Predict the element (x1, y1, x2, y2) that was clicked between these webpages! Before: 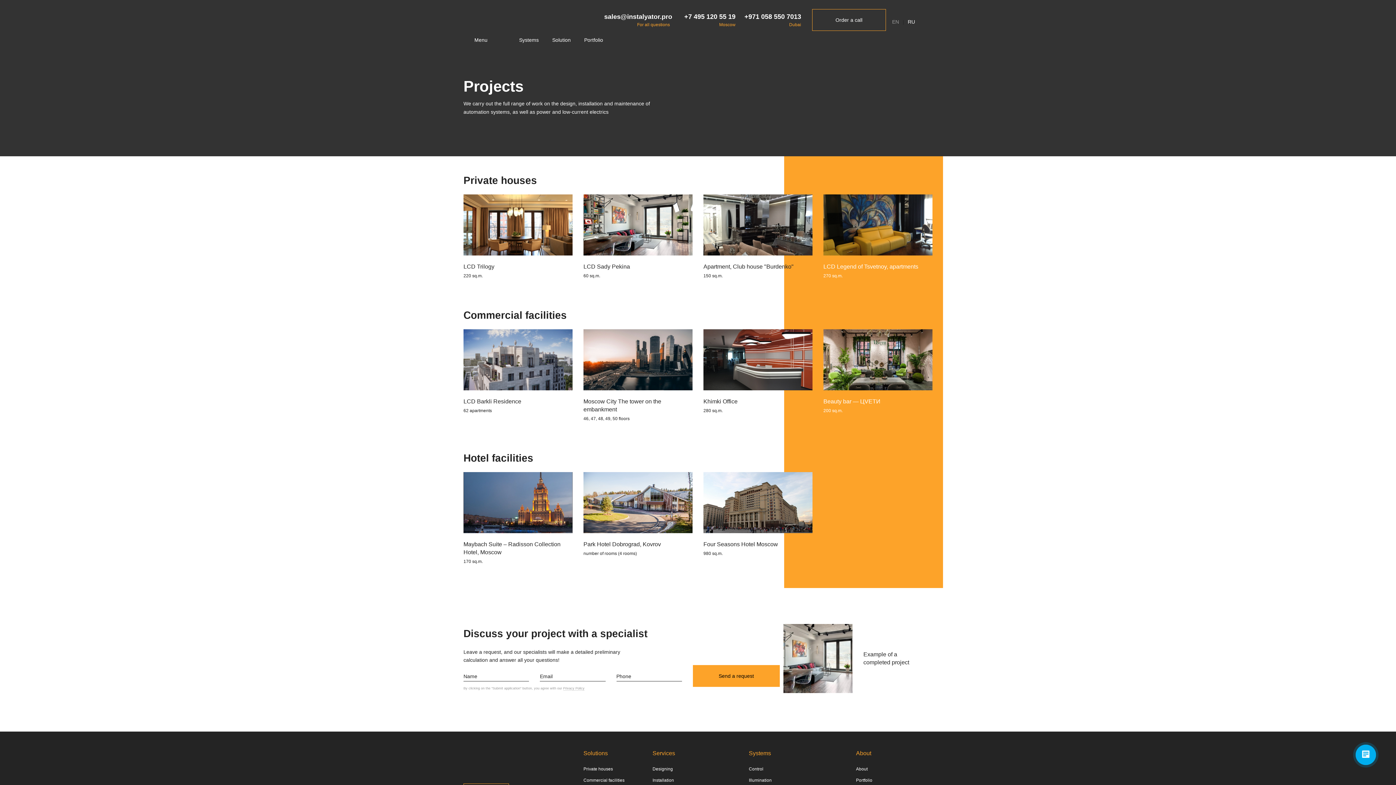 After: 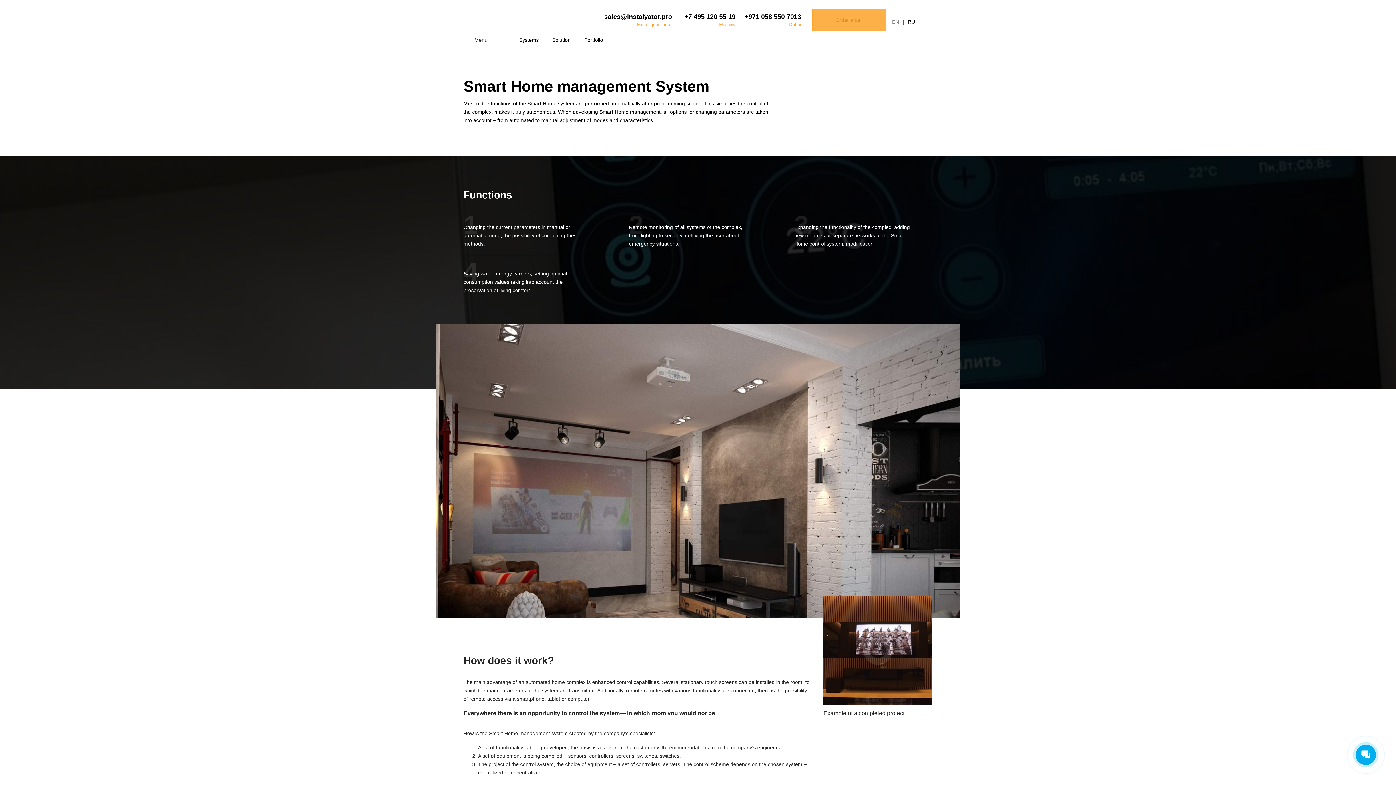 Action: bbox: (749, 766, 763, 772) label: Control